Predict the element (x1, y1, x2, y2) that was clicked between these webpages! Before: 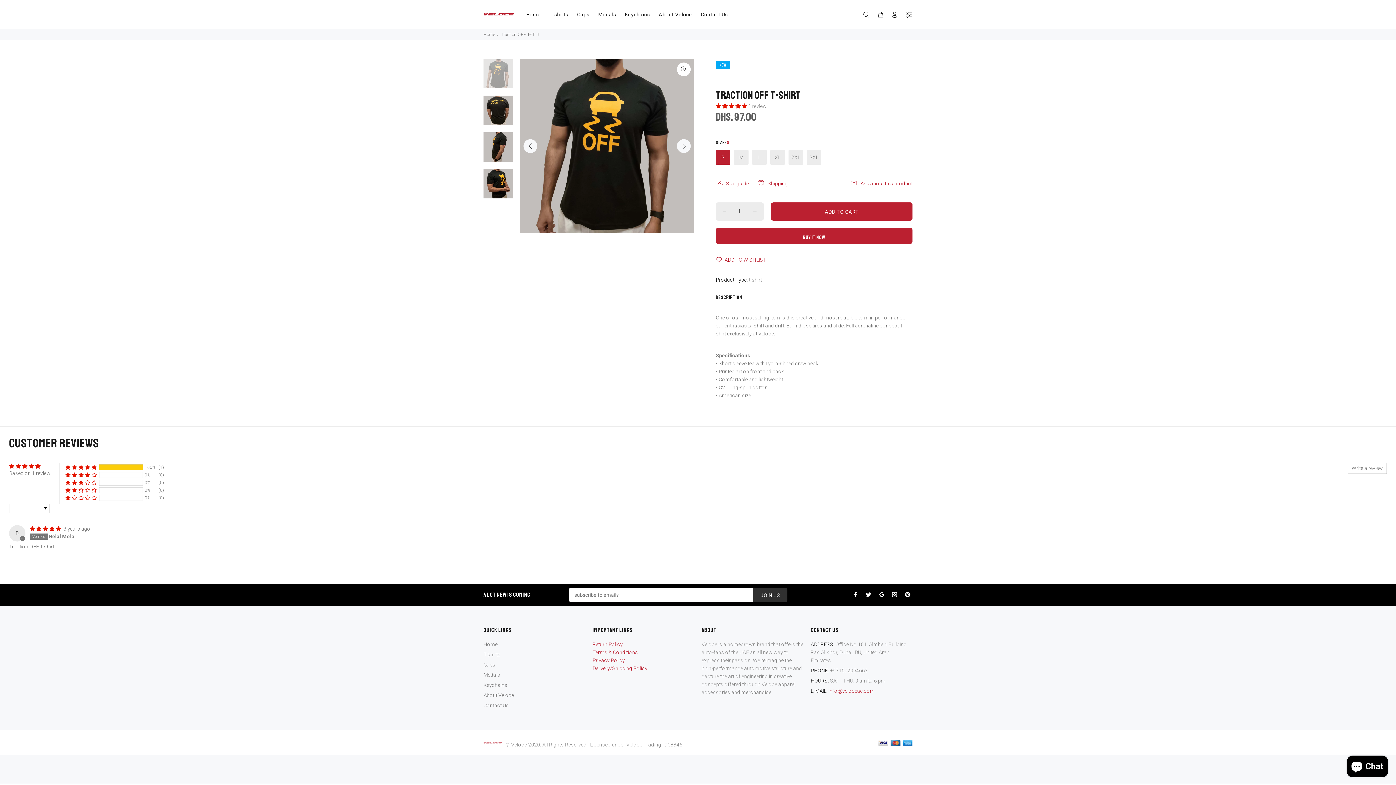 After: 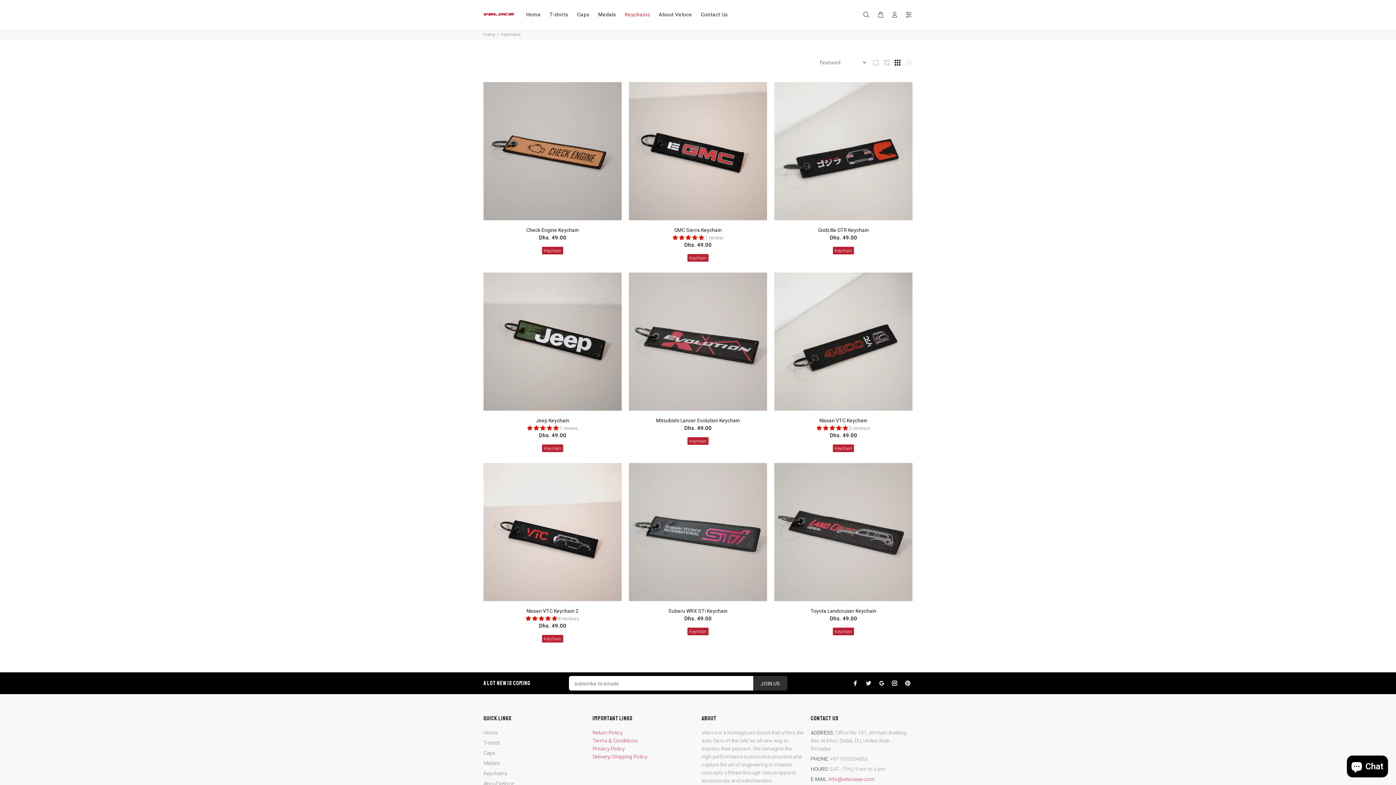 Action: bbox: (620, 8, 654, 20) label: Keychains